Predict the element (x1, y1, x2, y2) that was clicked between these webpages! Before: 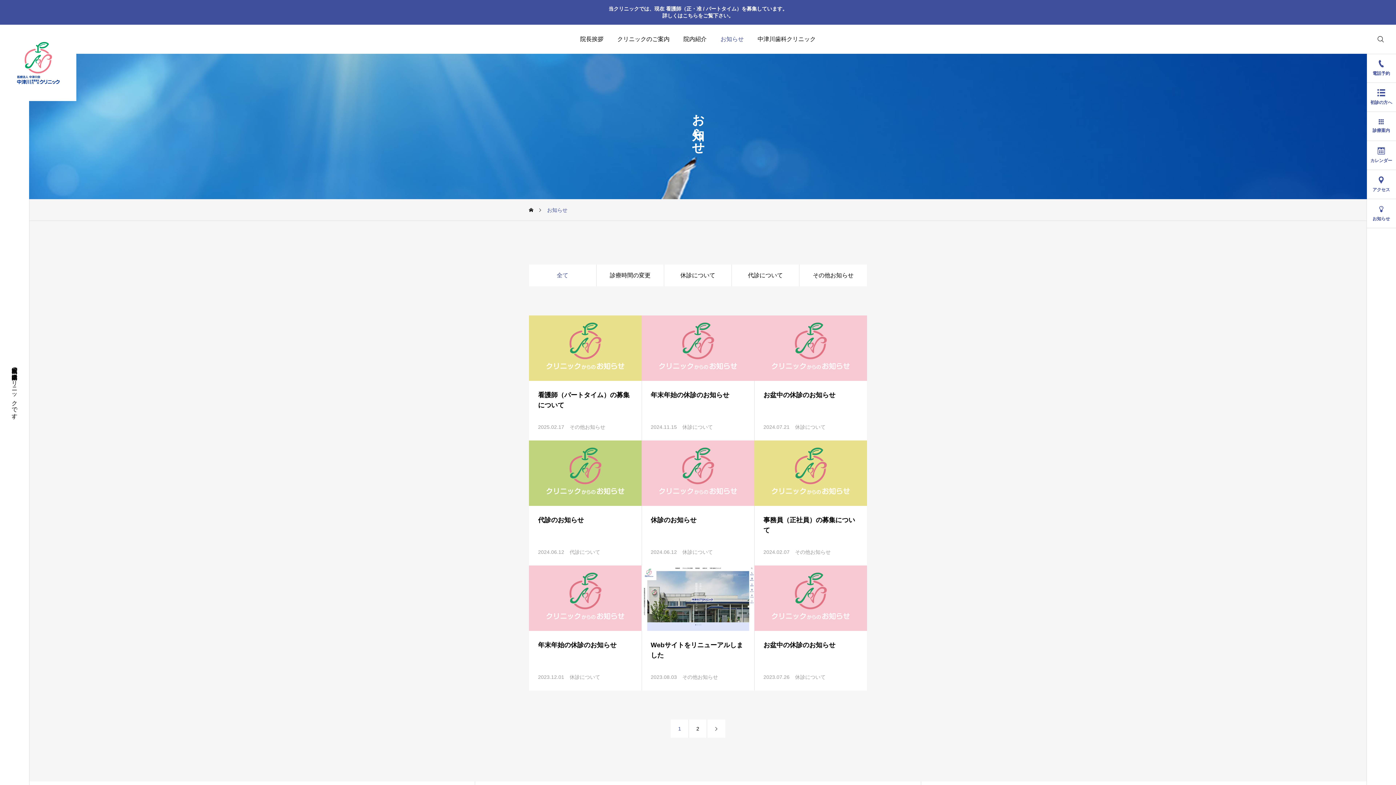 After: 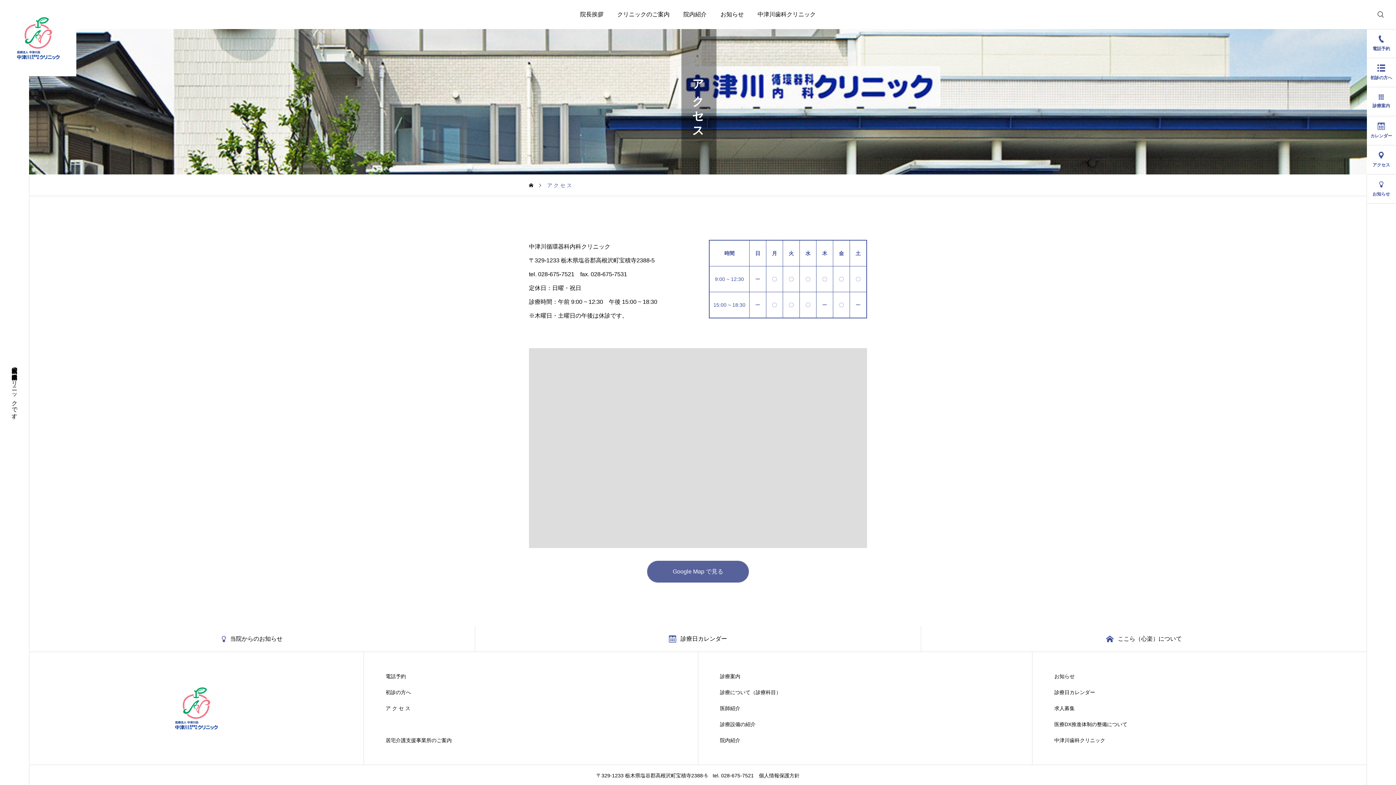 Action: label: アクセス bbox: (1366, 170, 1396, 199)